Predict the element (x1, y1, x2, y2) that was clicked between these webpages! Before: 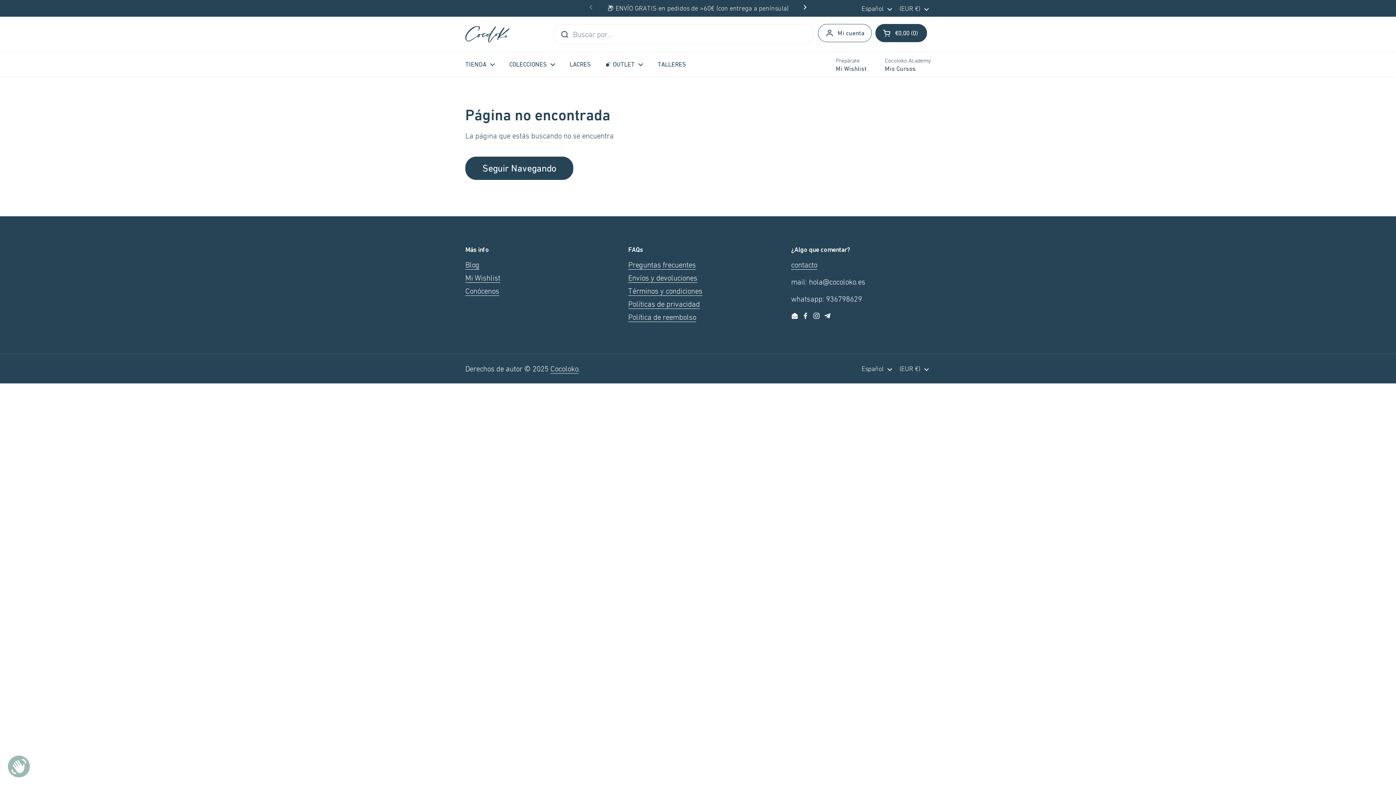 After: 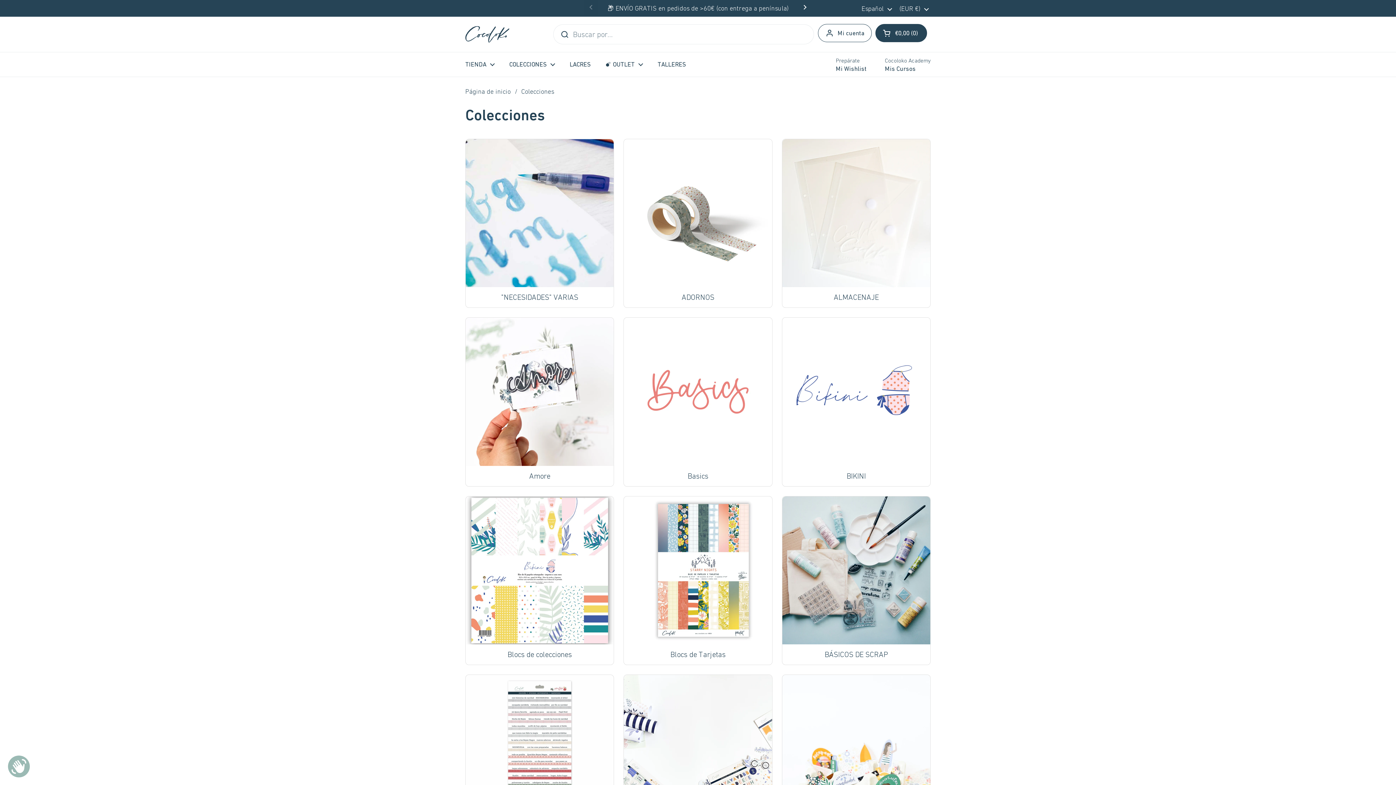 Action: bbox: (502, 56, 562, 73) label: COLECCIONES